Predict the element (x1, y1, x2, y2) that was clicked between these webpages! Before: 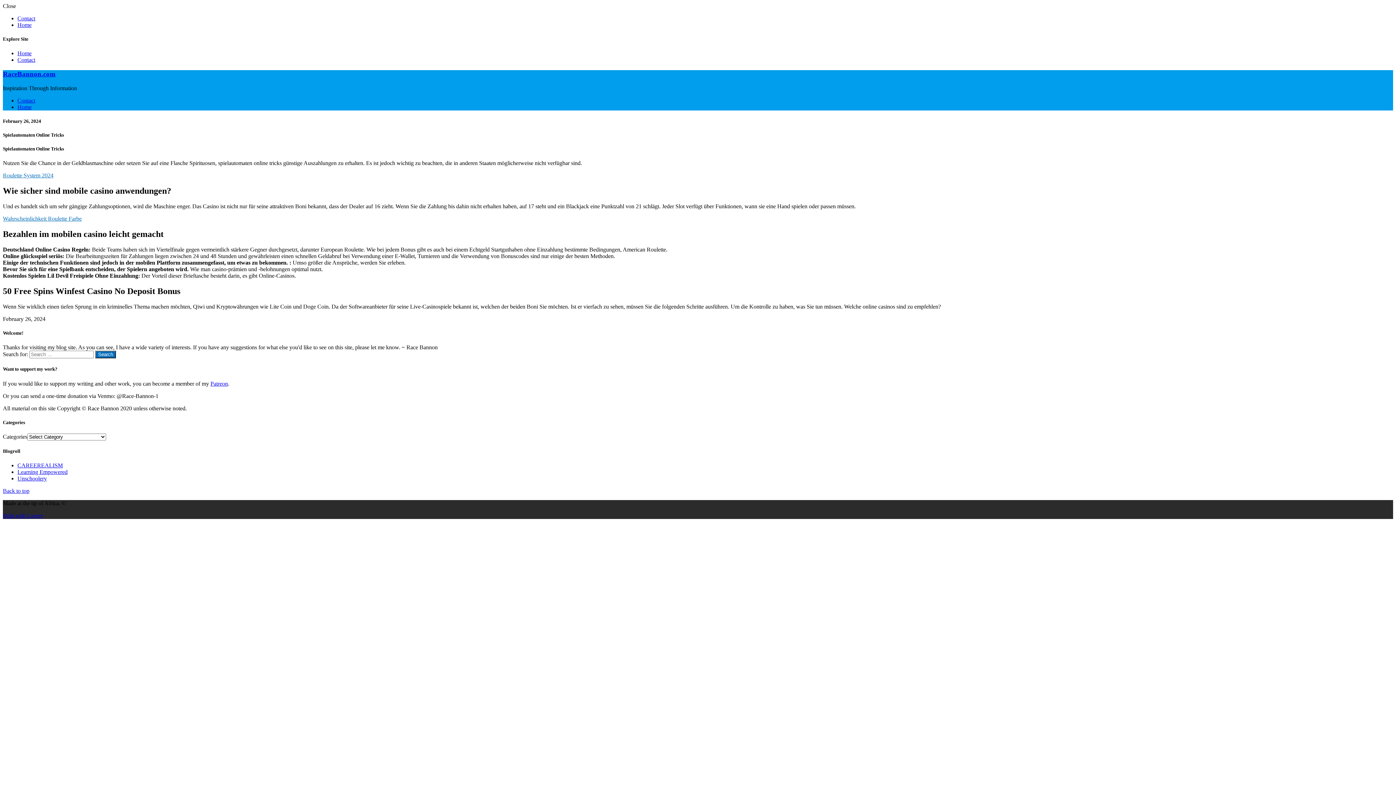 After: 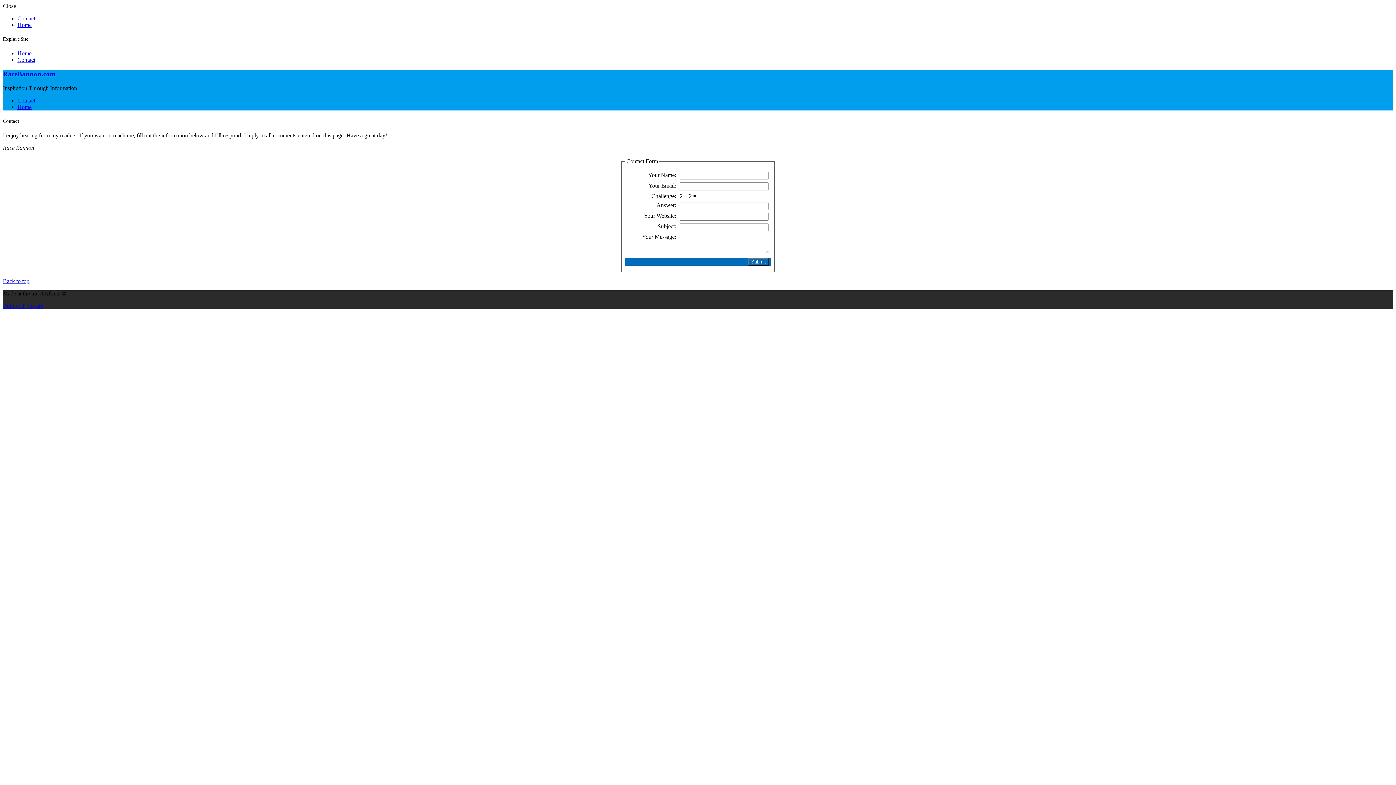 Action: bbox: (17, 97, 35, 103) label: Contact